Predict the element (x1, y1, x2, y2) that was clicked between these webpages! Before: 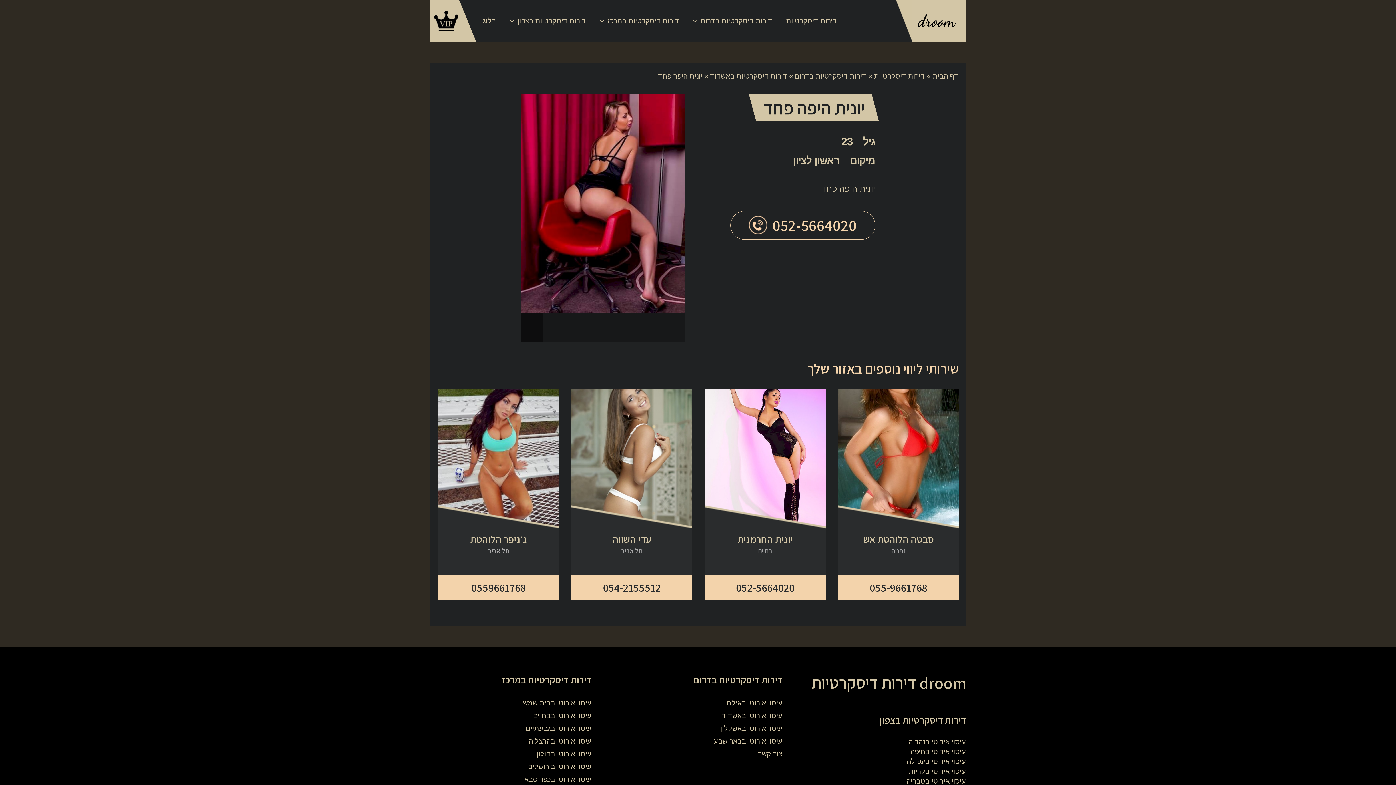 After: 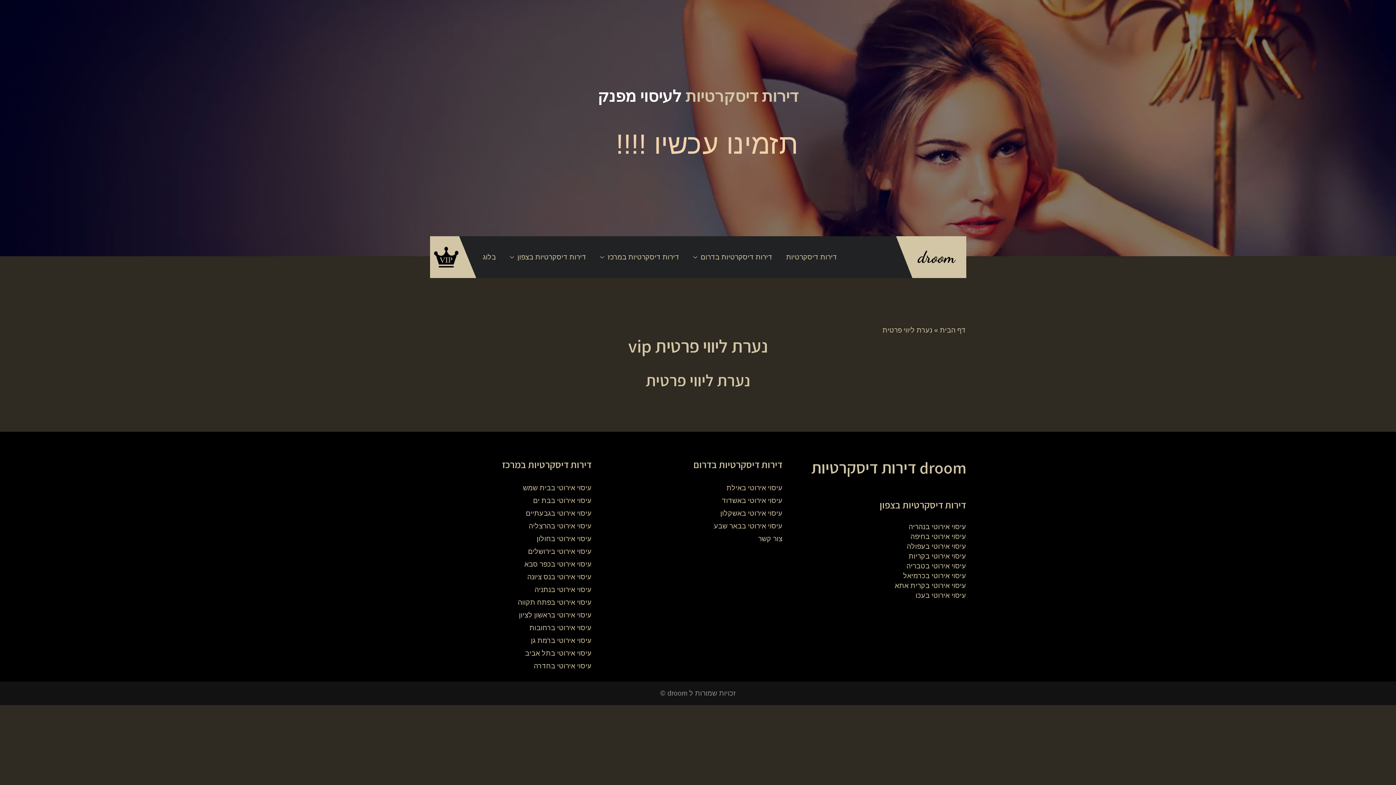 Action: bbox: (430, 10, 458, 31)